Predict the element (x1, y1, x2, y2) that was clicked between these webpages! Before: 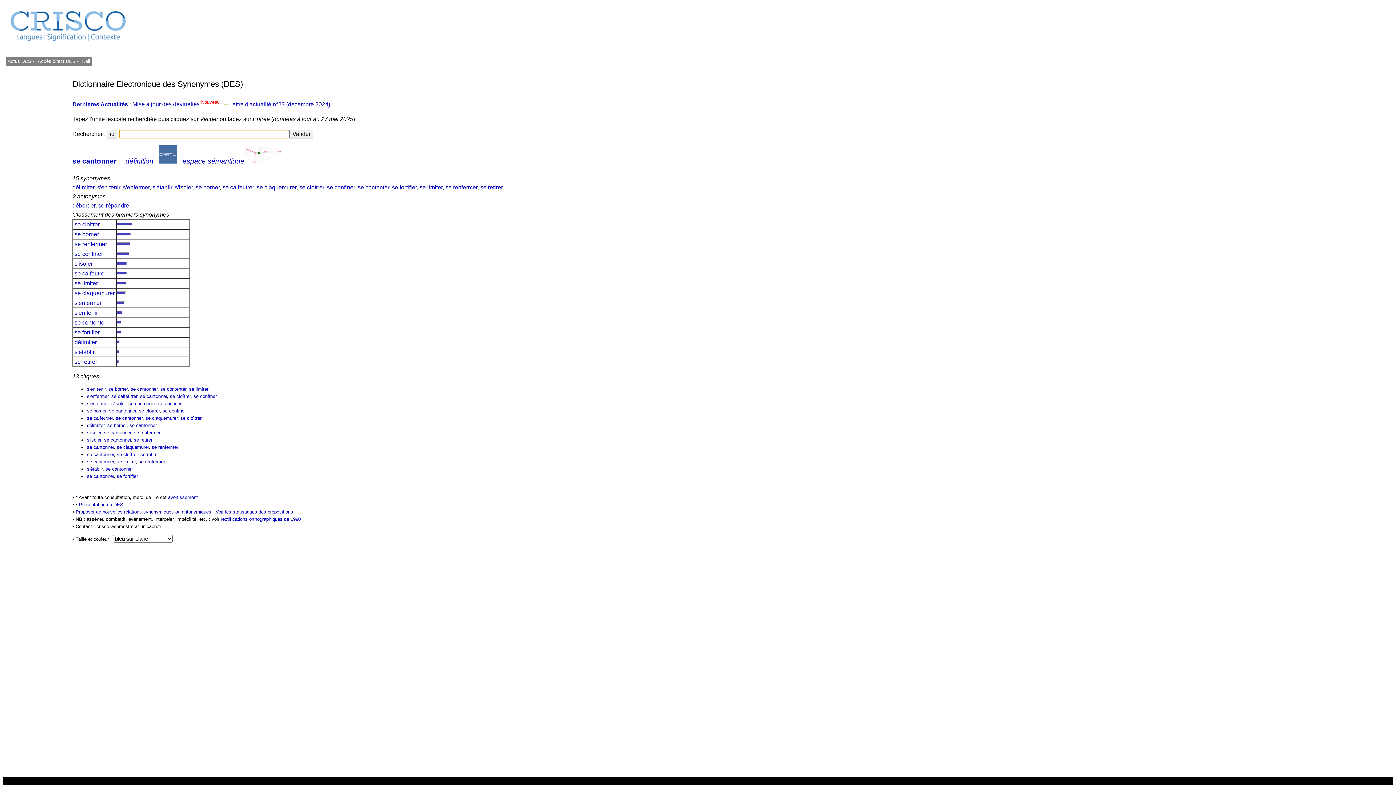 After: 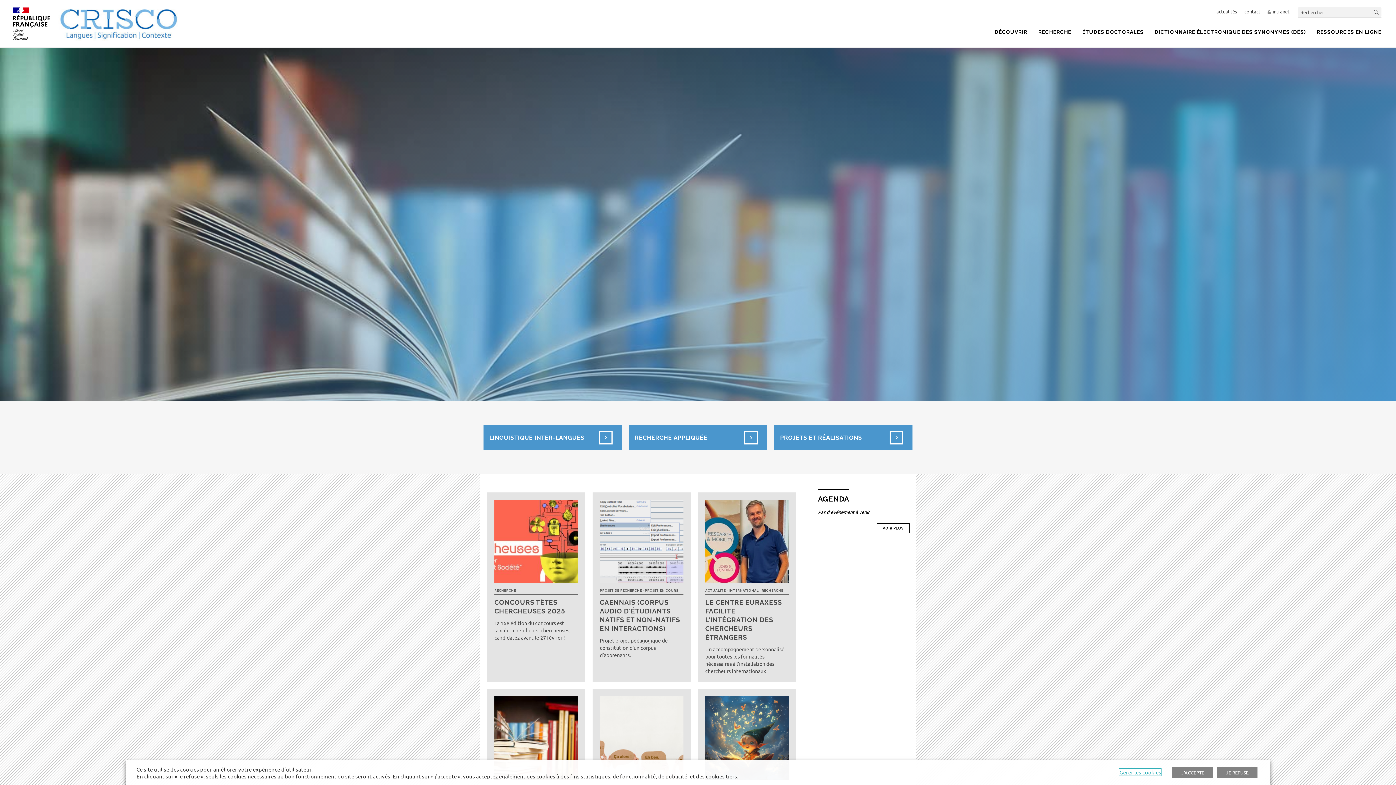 Action: bbox: (2, 2, 133, 51)